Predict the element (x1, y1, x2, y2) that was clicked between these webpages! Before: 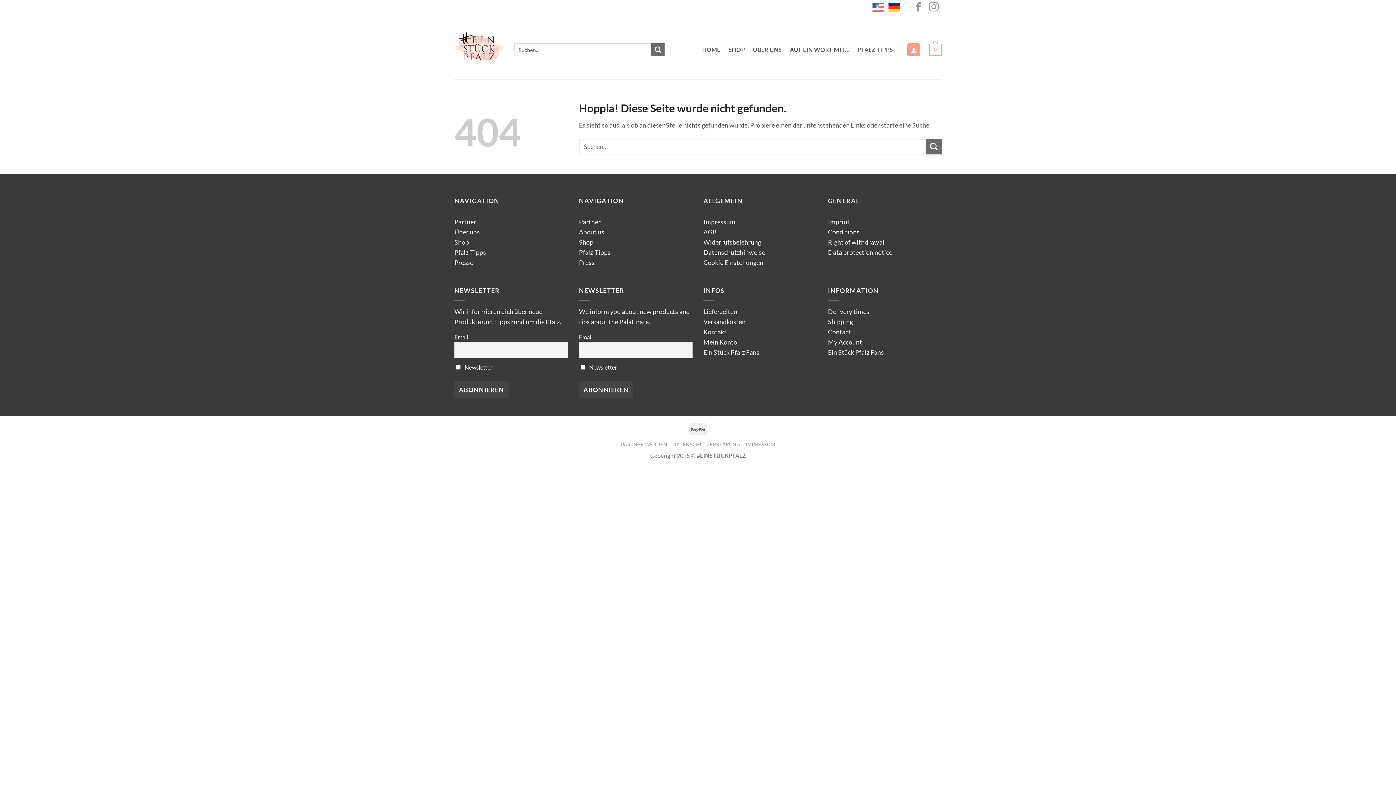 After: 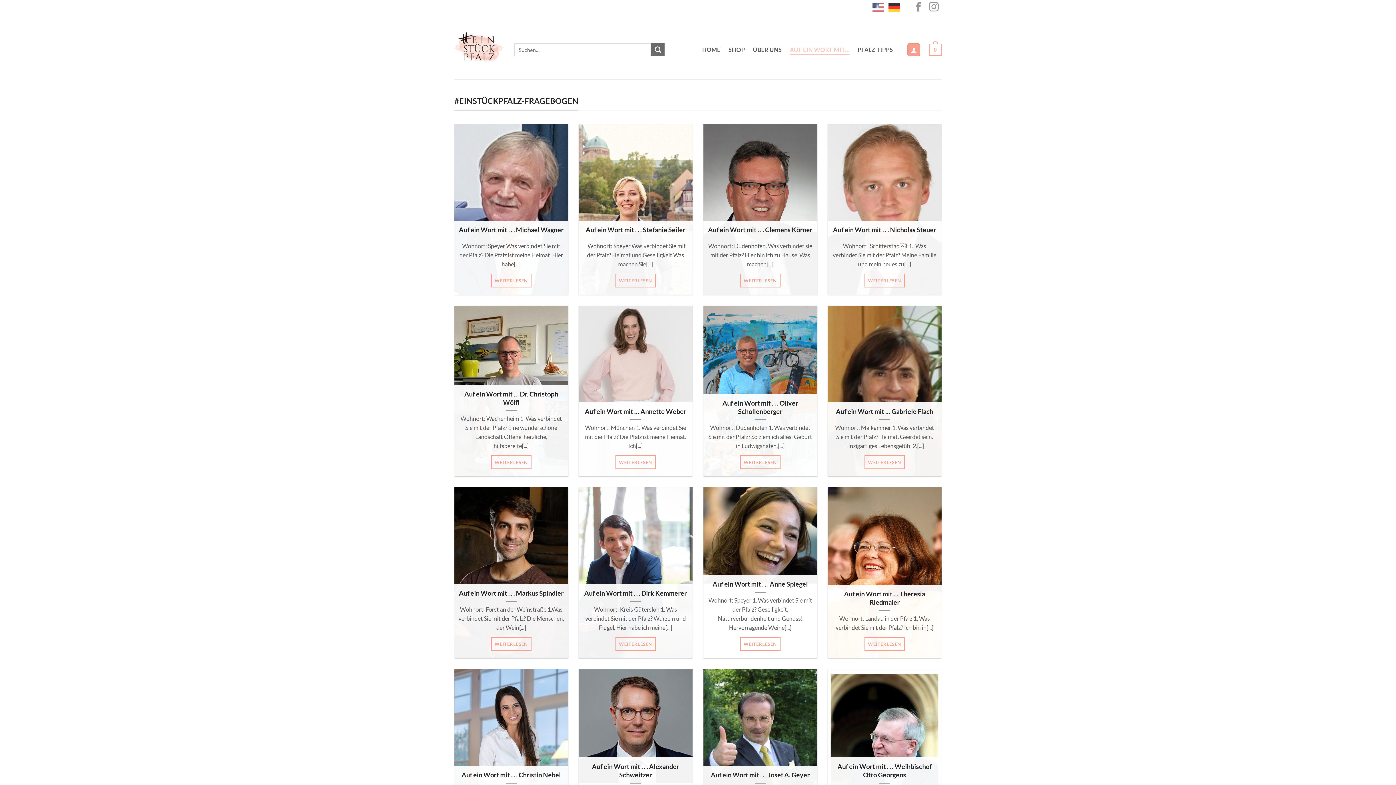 Action: label: AUF EIN WORT MIT… bbox: (790, 44, 849, 54)